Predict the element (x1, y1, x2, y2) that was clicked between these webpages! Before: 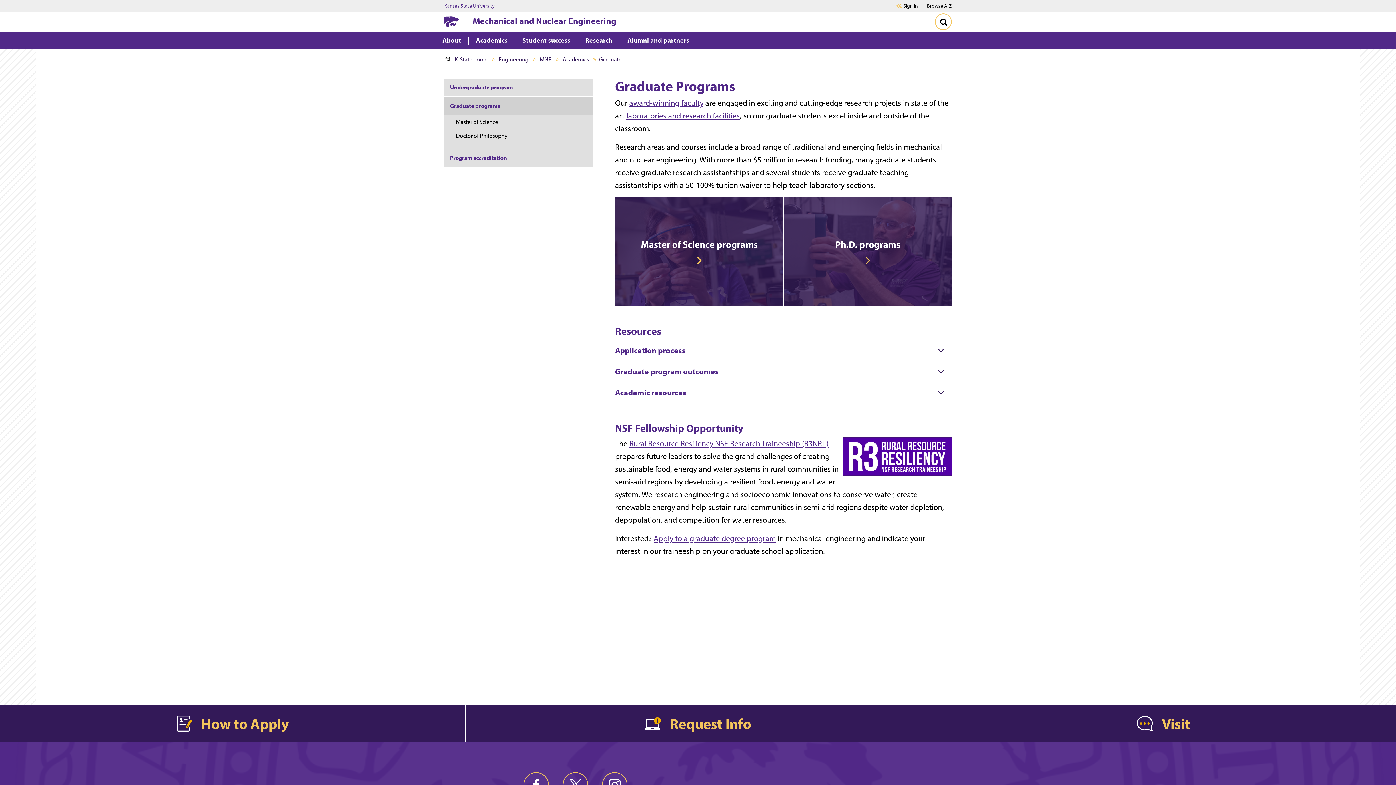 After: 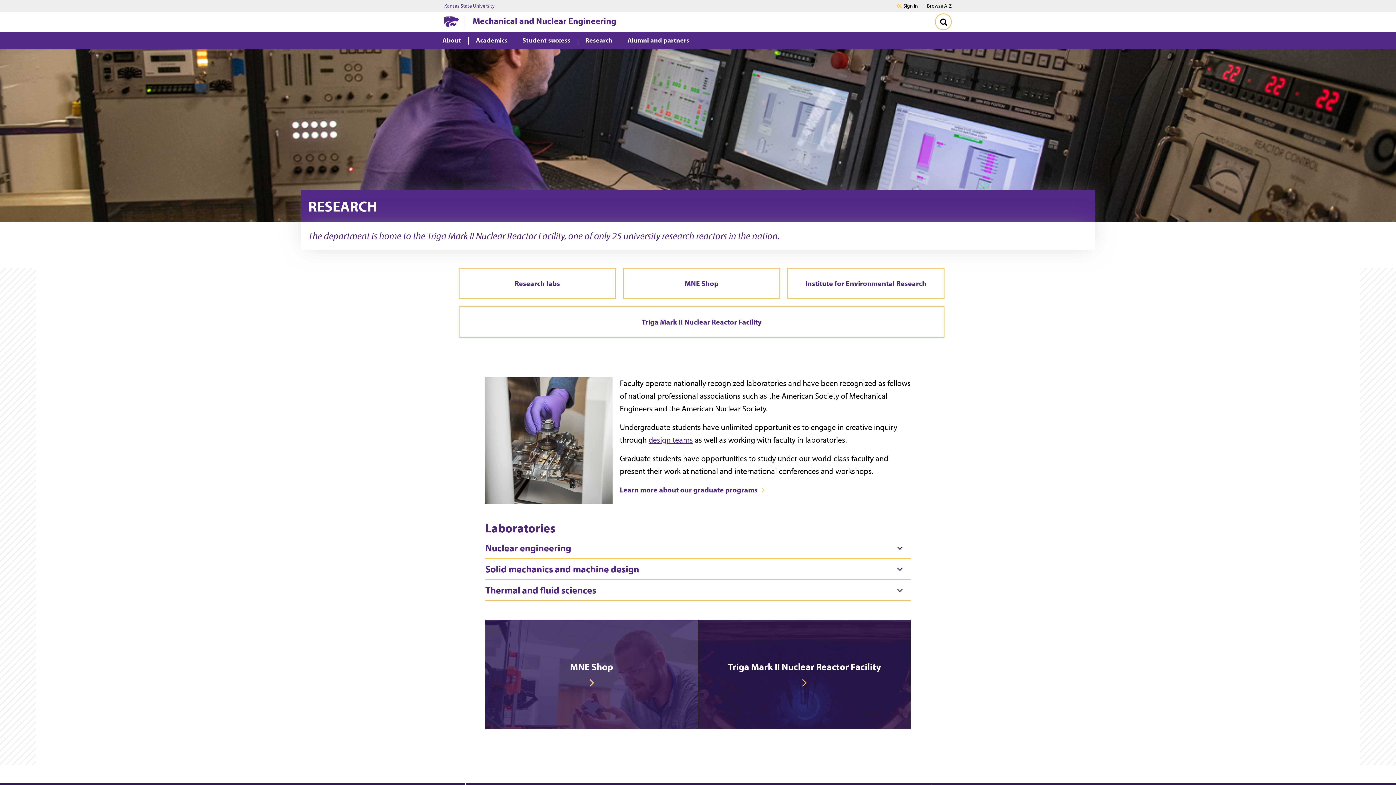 Action: bbox: (585, 36, 612, 44) label: Research